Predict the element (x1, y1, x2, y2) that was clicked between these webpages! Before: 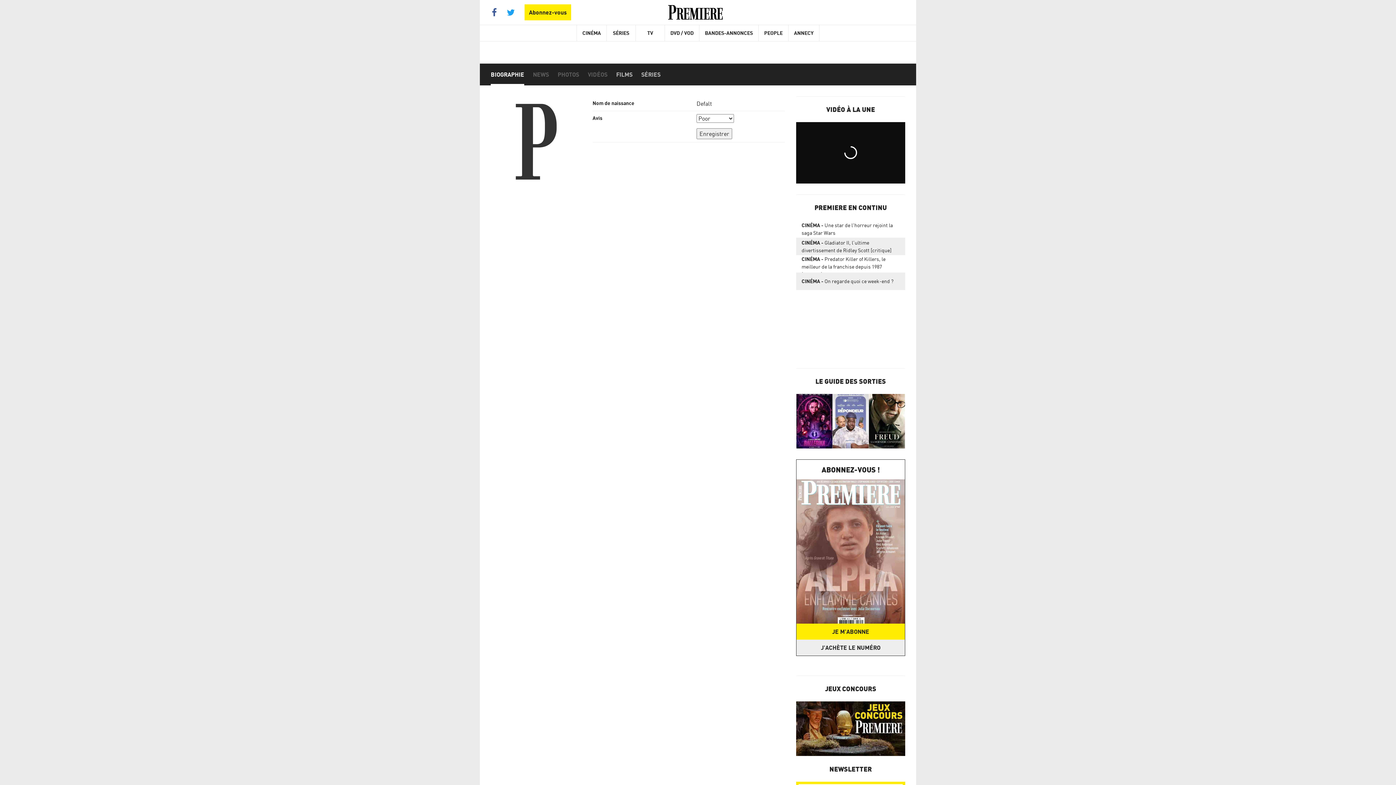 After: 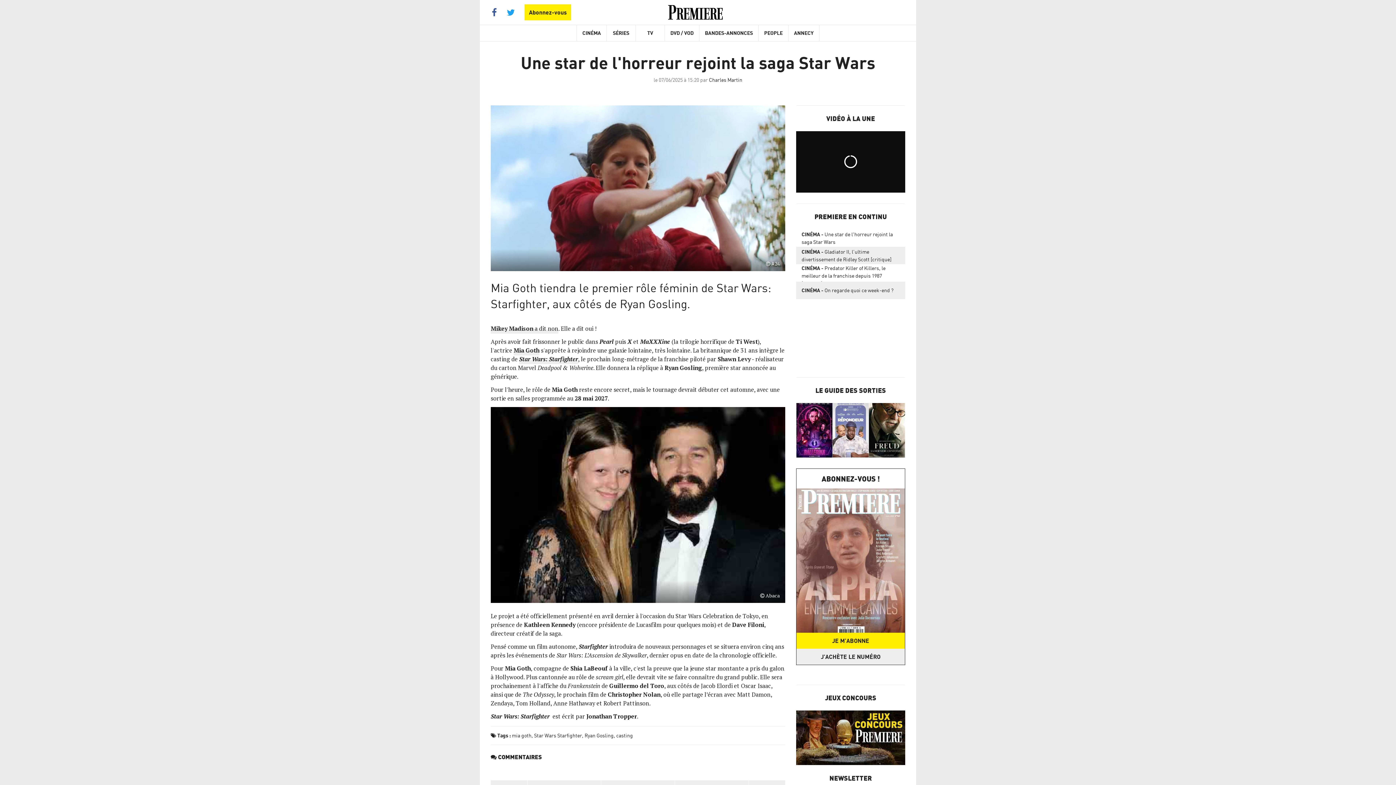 Action: bbox: (796, 221, 905, 236) label: CINÉMAUne star de l'horreur rejoint la saga Star Wars